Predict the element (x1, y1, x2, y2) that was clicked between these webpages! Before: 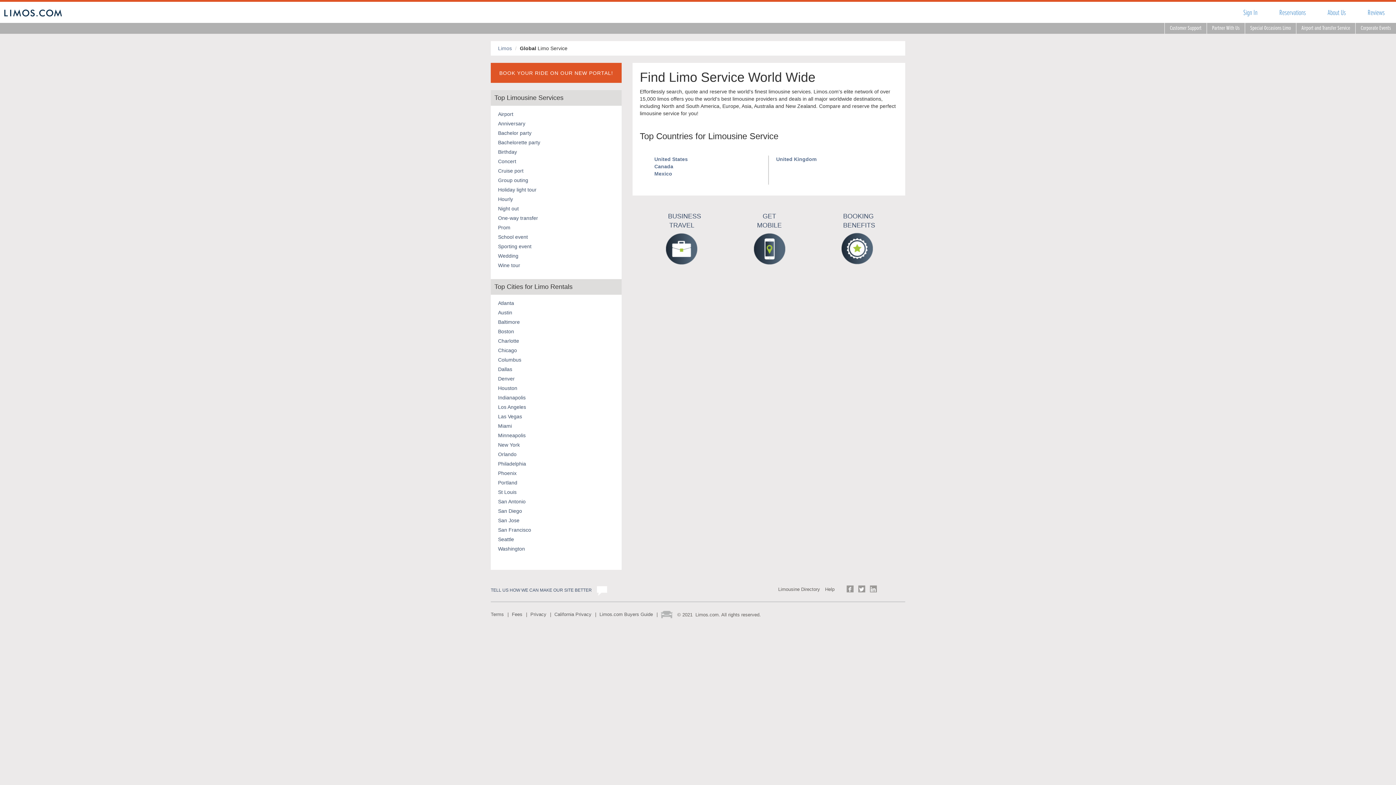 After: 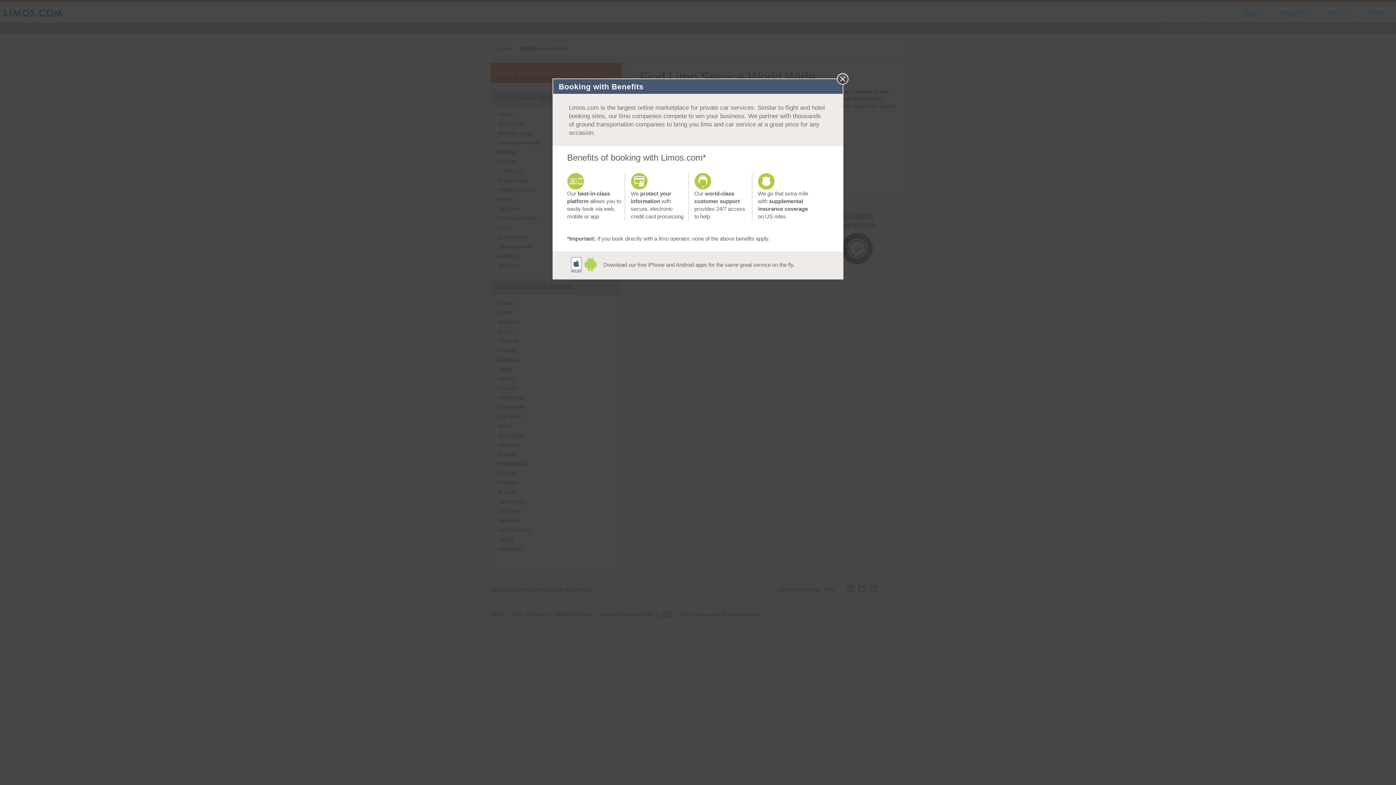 Action: label: BOOKING BENEFITS bbox: (813, 210, 900, 269)